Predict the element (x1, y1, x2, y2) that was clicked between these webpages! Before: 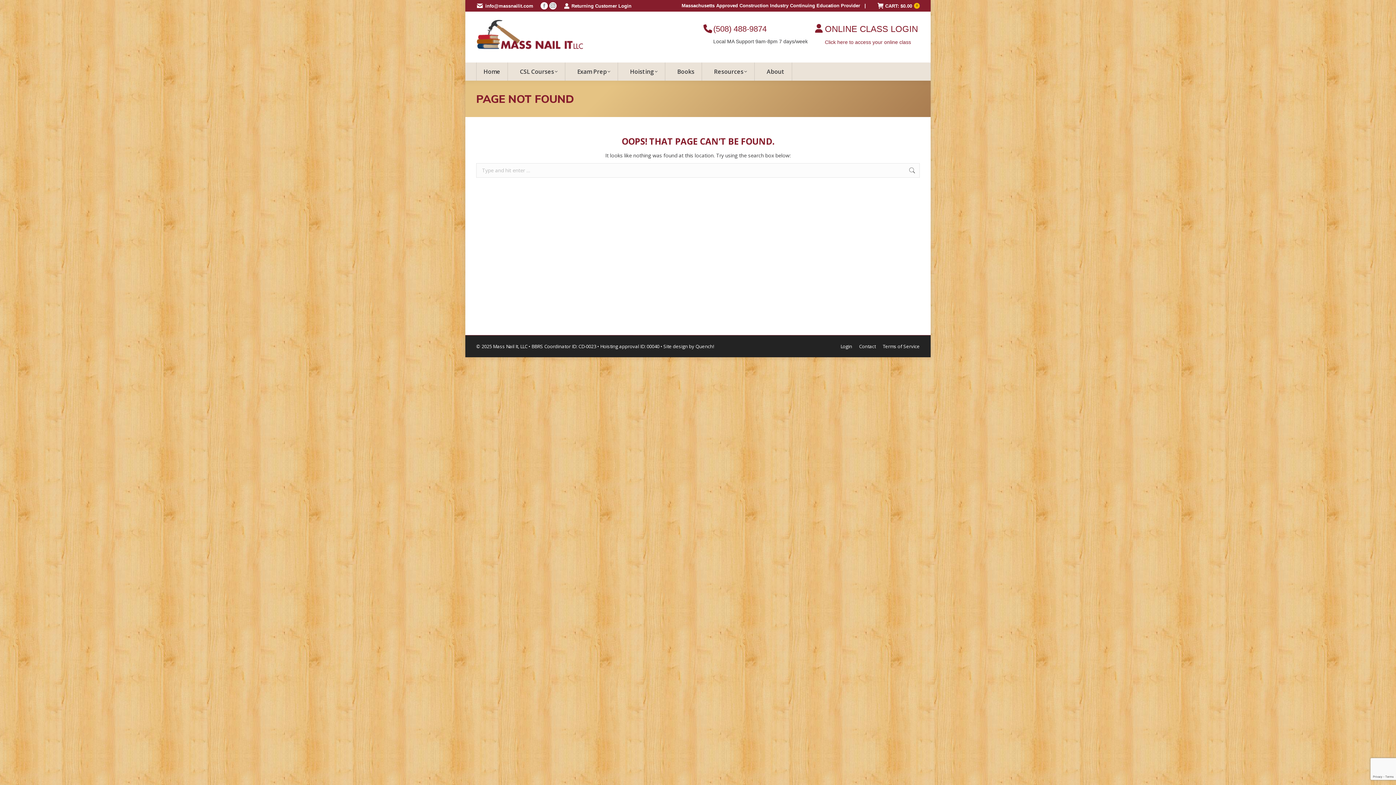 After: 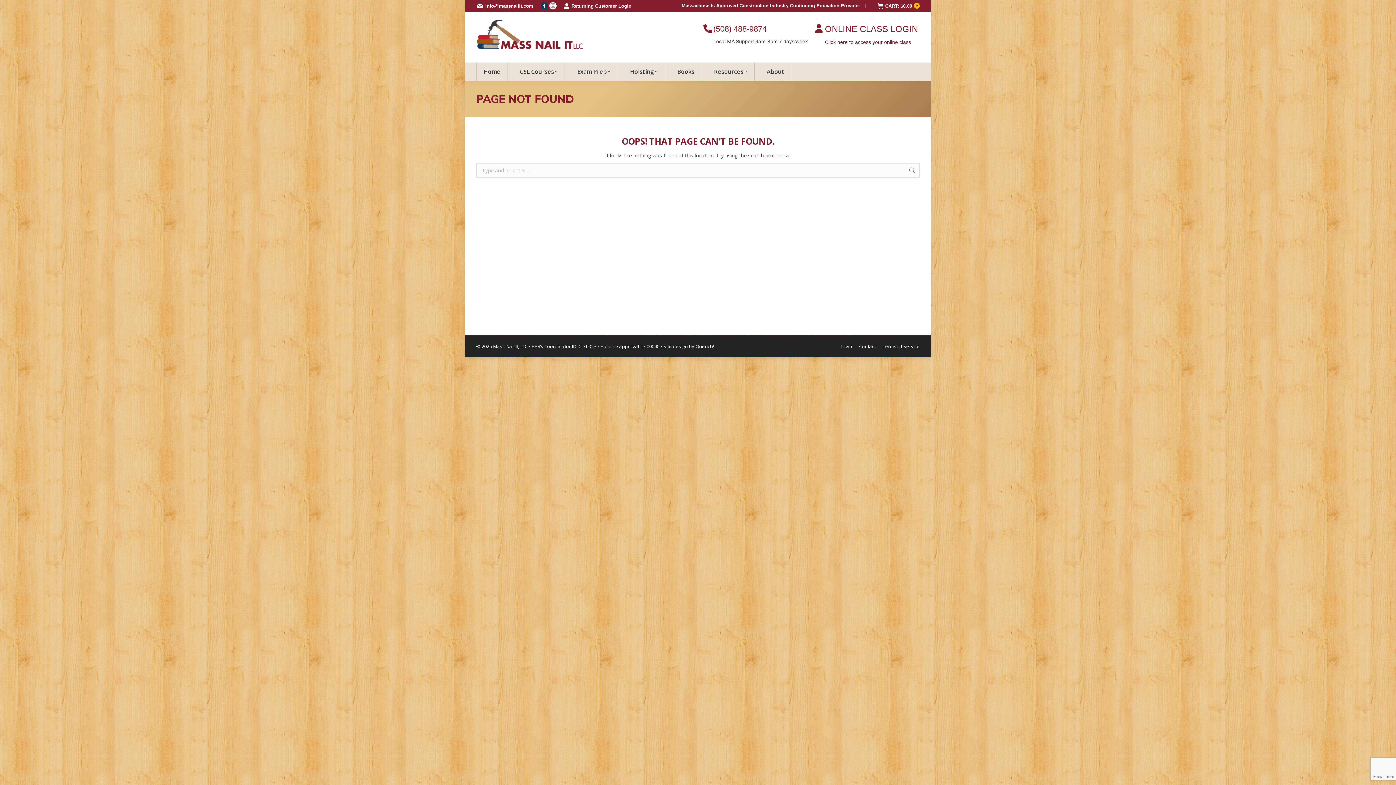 Action: bbox: (540, 2, 548, 9) label: Facebook page opens in new window